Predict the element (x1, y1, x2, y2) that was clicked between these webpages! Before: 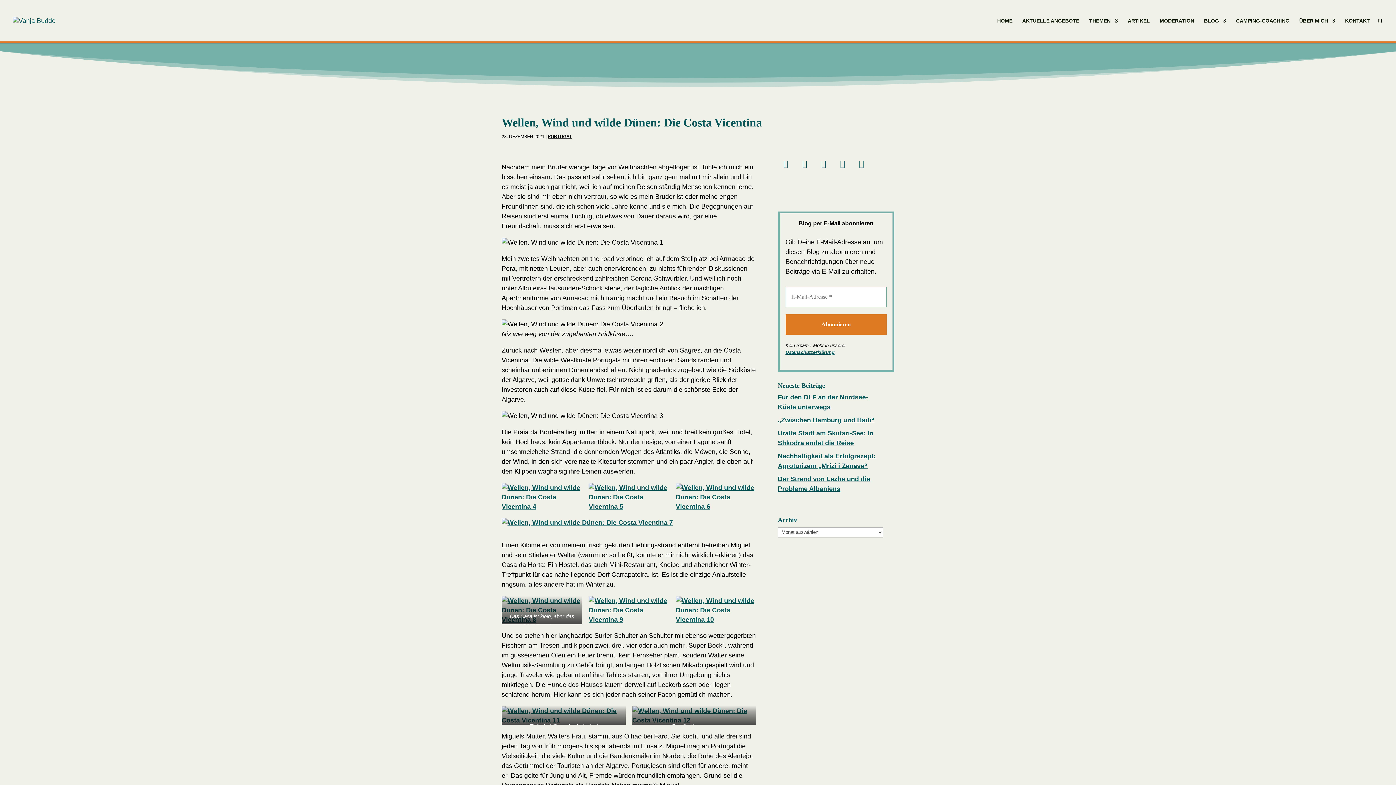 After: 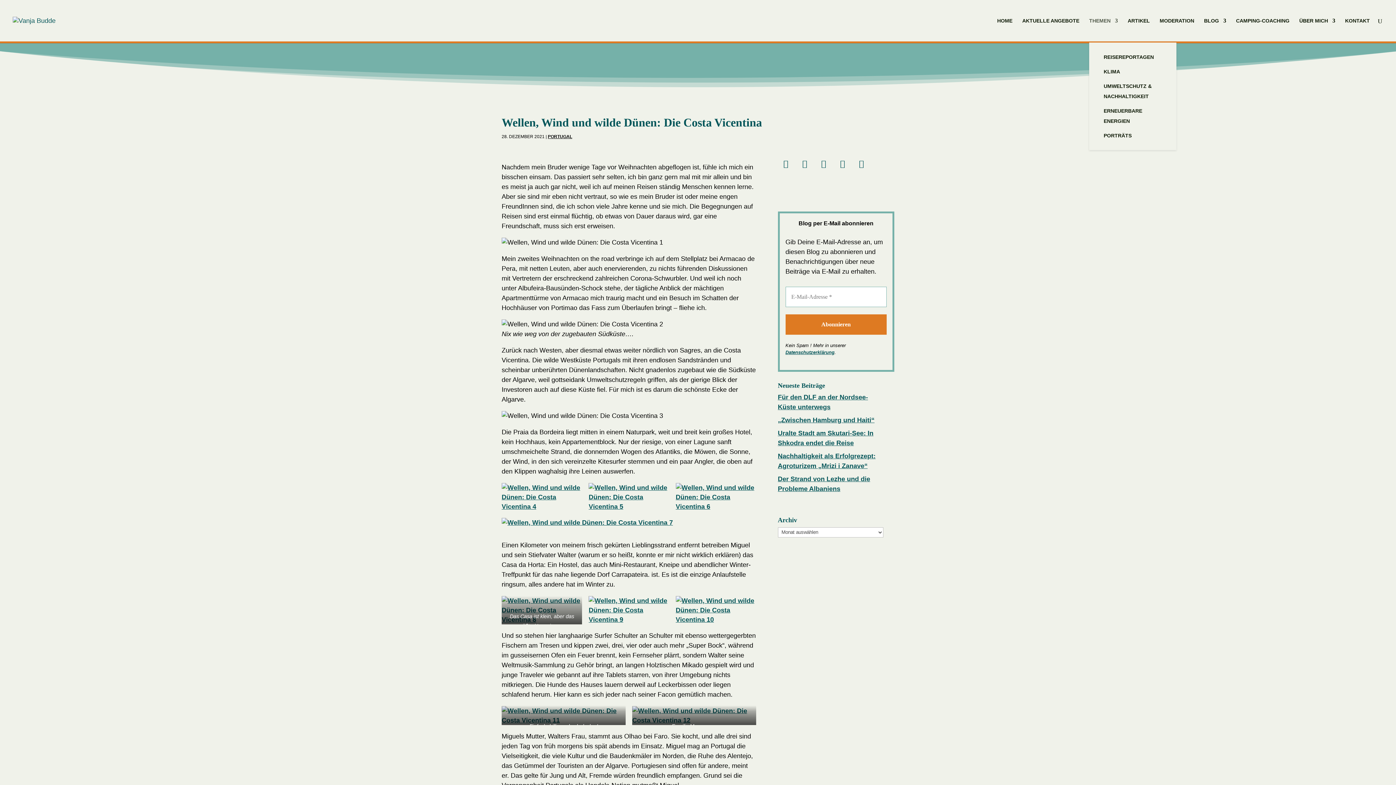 Action: bbox: (1089, 18, 1118, 41) label: THEMEN